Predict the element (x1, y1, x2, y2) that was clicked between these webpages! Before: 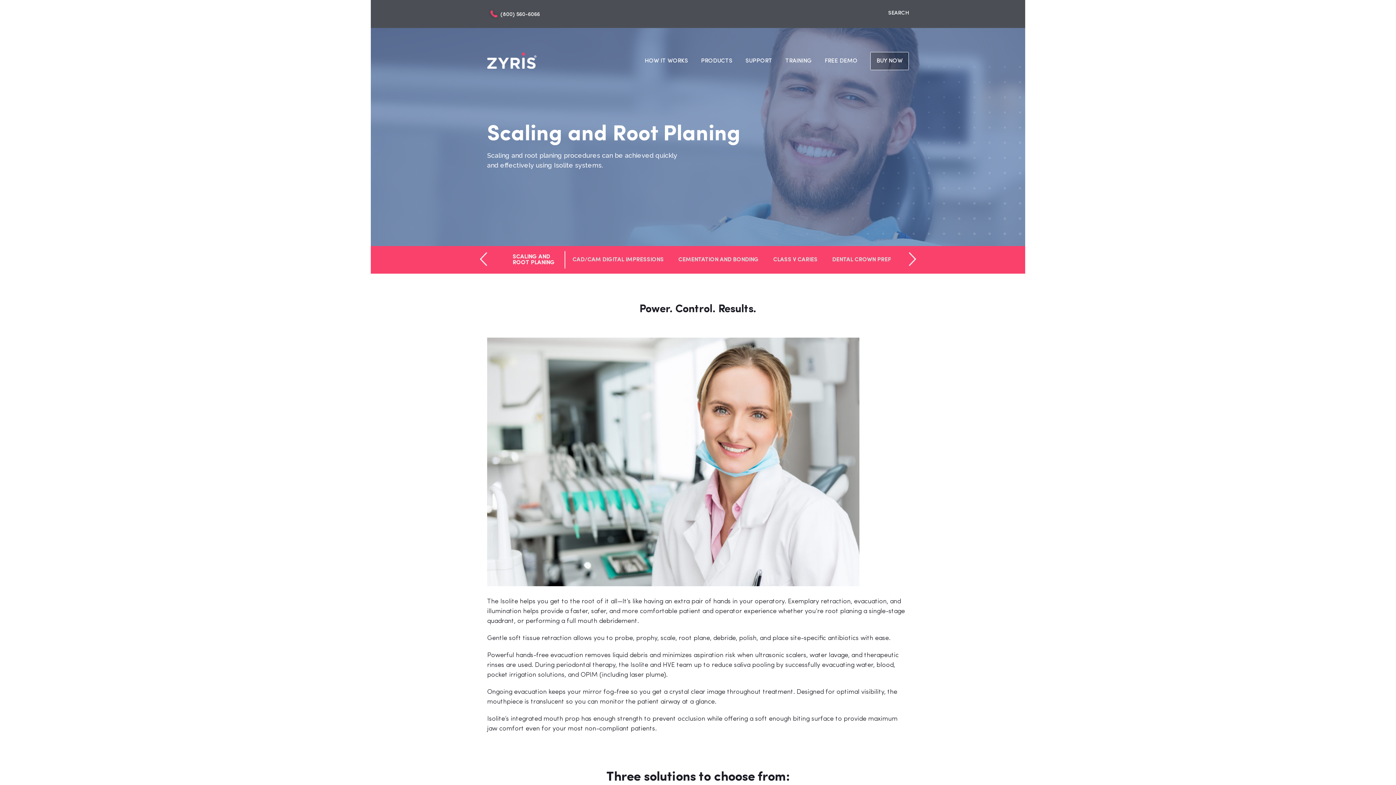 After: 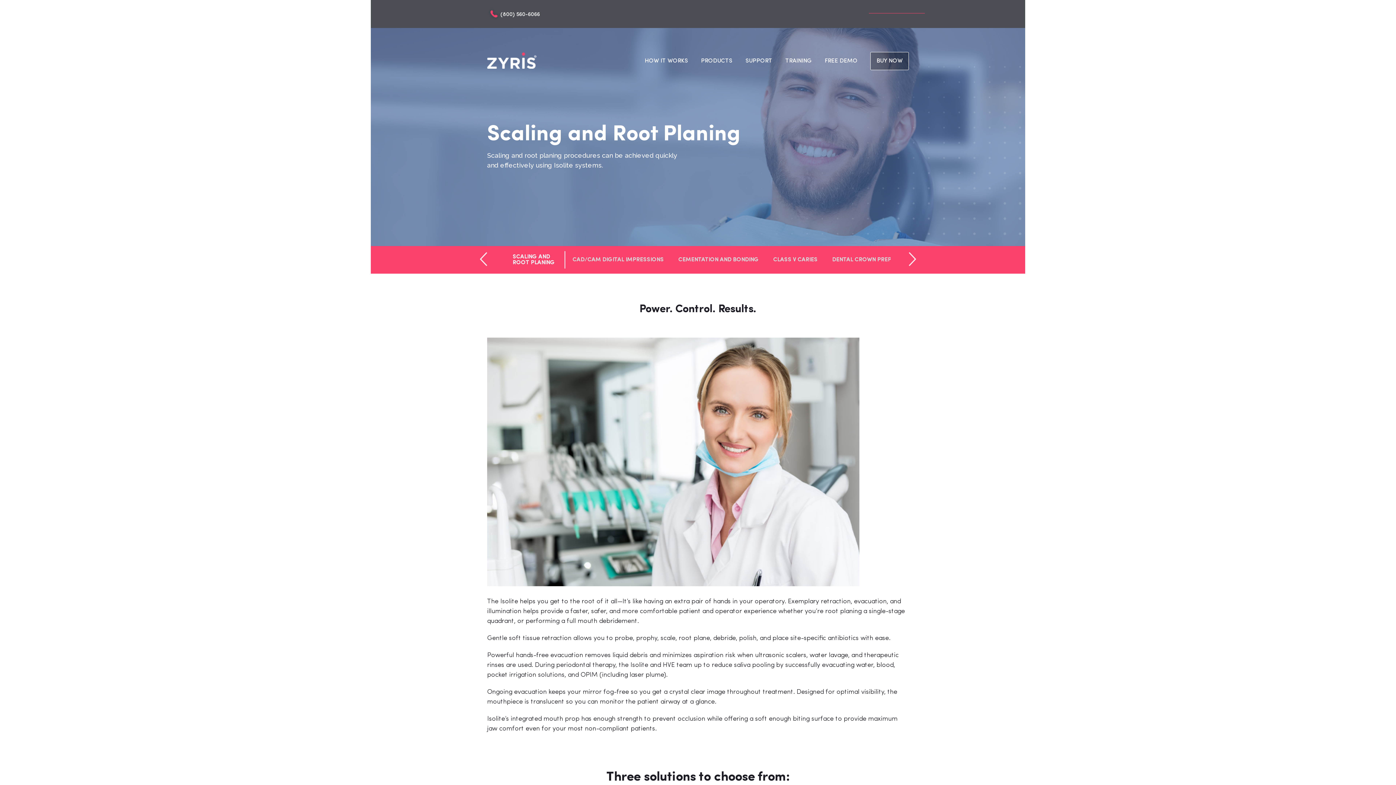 Action: label:  SEARCH bbox: (886, 10, 909, 16)